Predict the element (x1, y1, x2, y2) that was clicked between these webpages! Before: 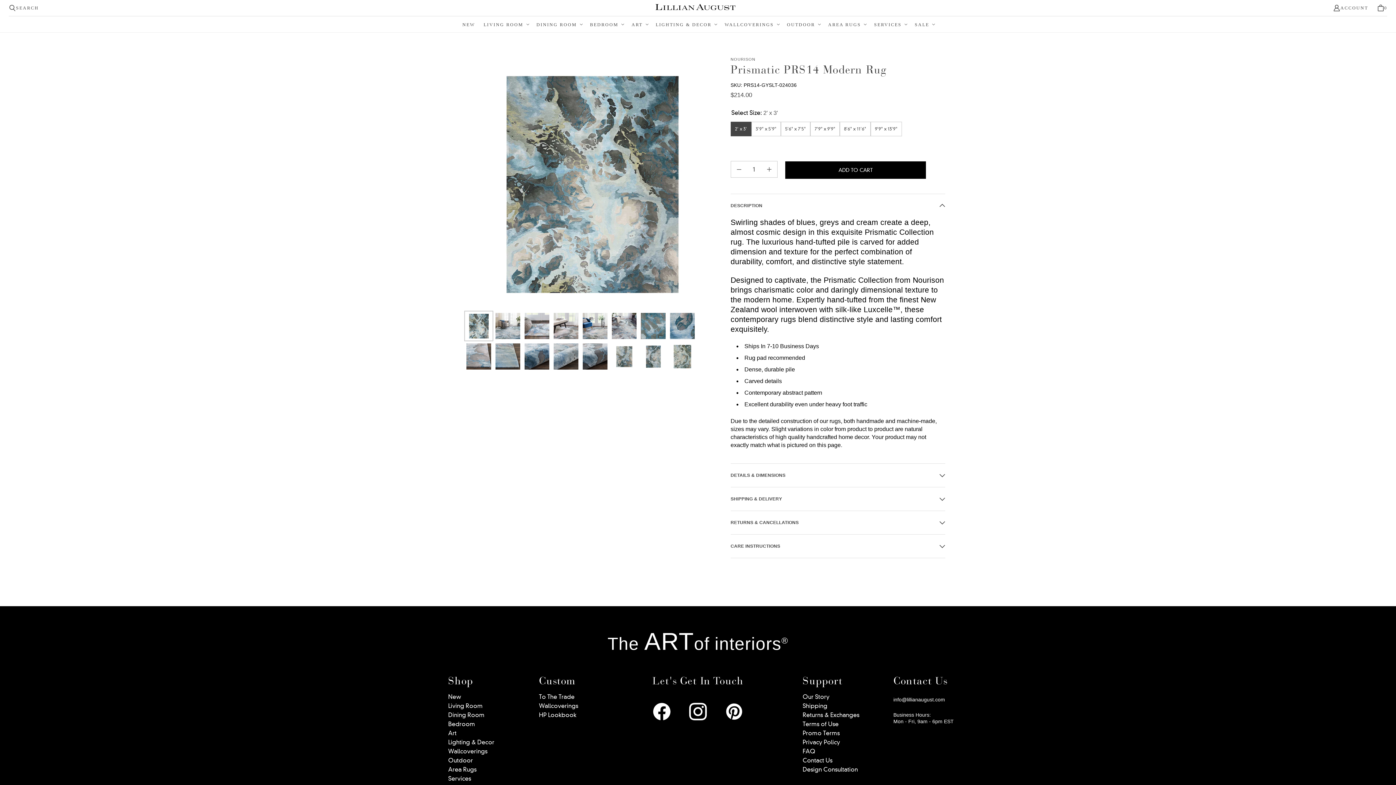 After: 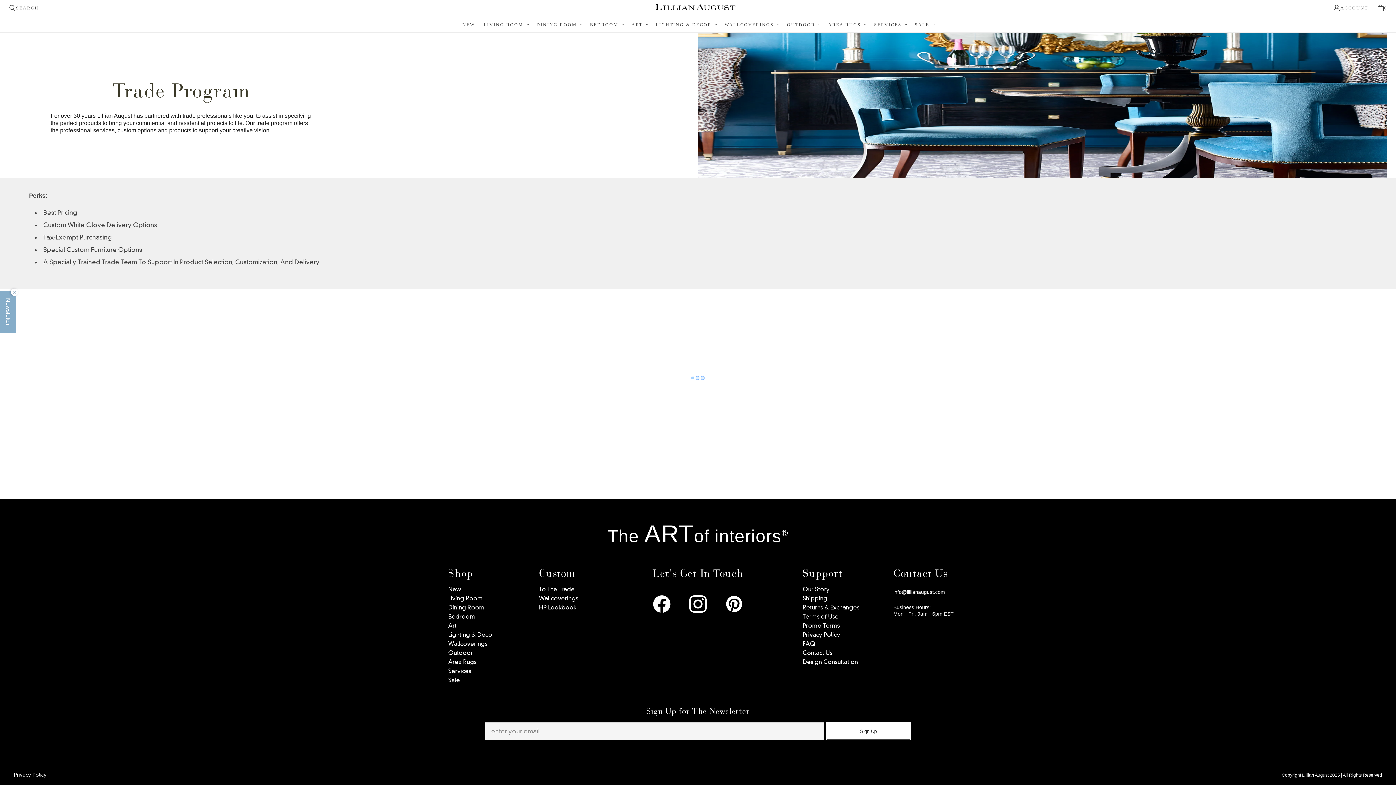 Action: bbox: (869, 16, 910, 32) label: SERVICES